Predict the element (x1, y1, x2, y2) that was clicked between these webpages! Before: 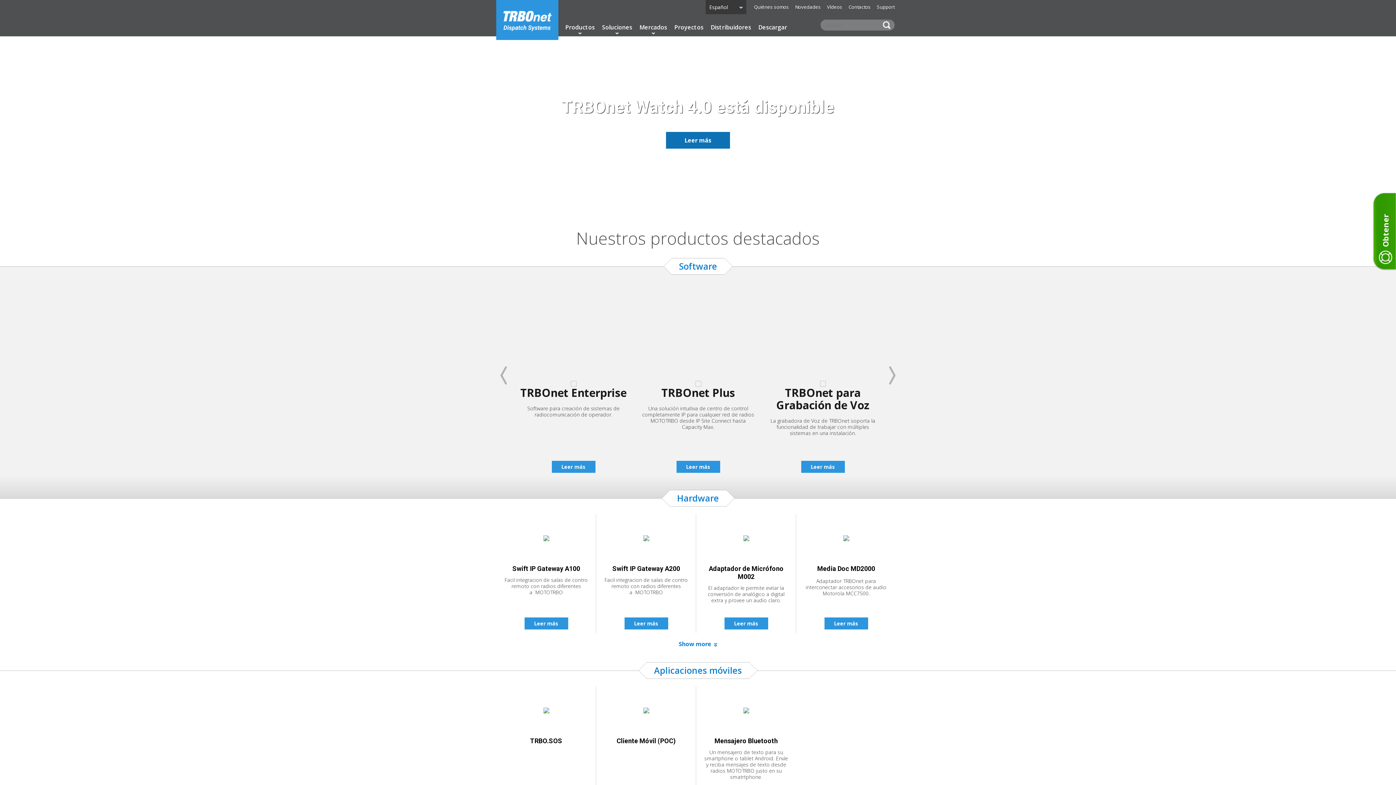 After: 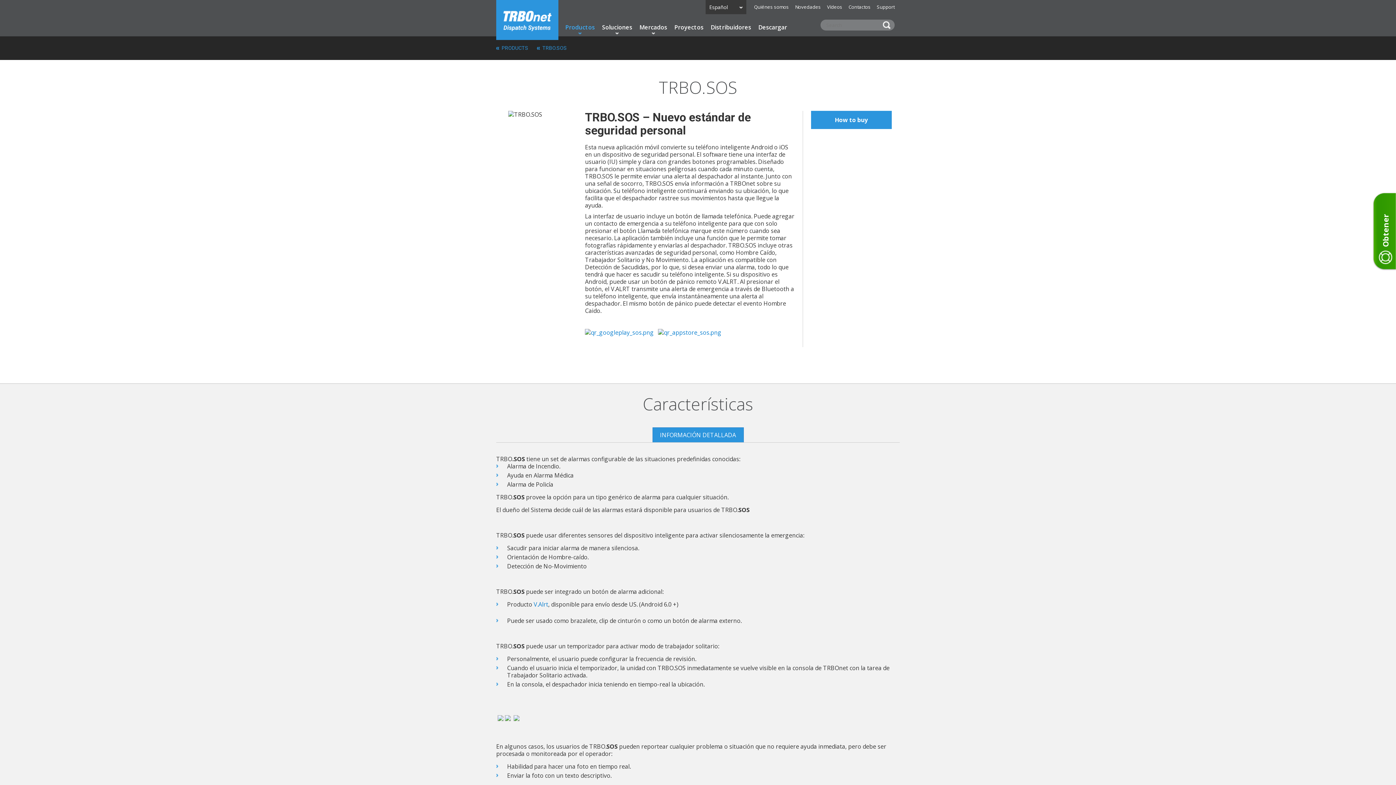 Action: bbox: (500, 690, 592, 737)